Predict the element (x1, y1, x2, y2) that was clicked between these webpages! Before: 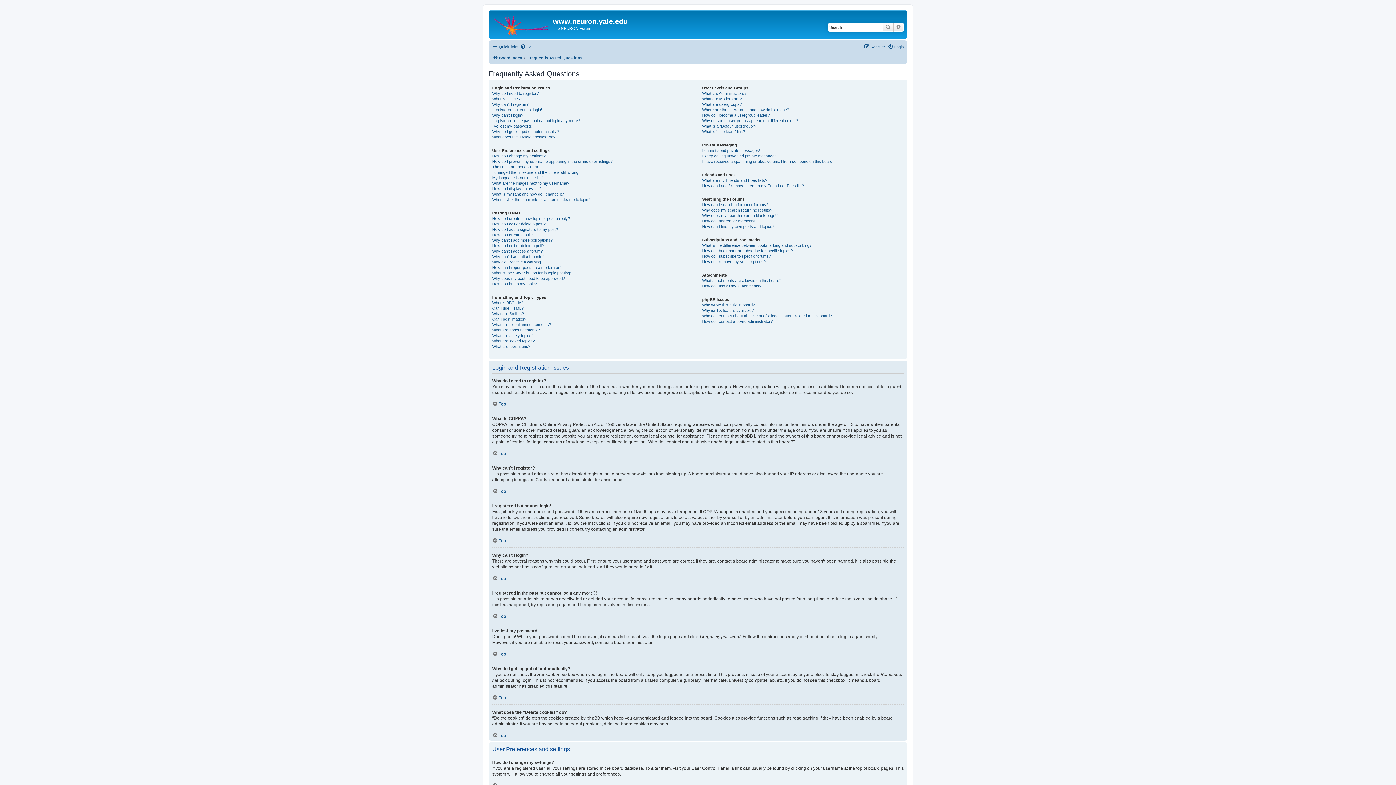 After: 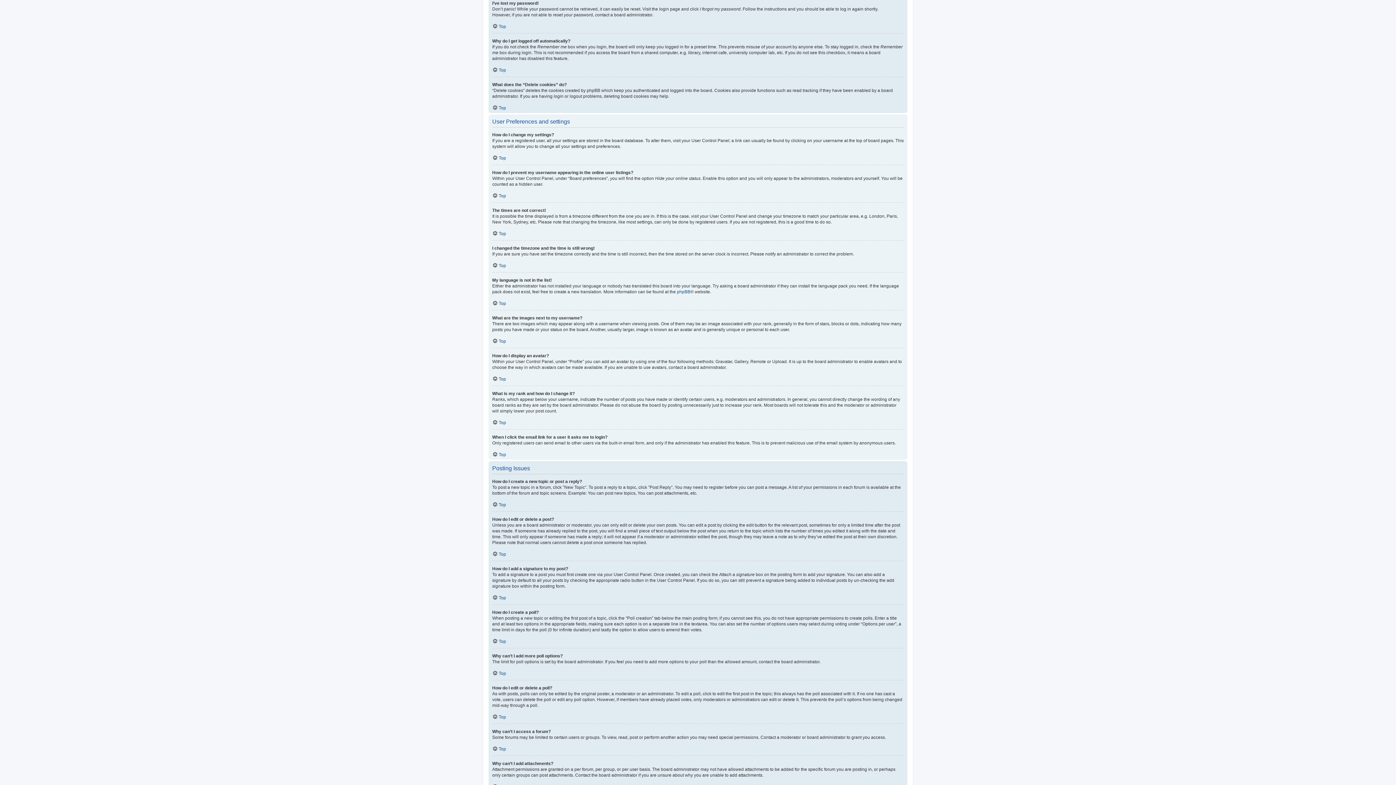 Action: label: I’ve lost my password! bbox: (492, 123, 532, 128)